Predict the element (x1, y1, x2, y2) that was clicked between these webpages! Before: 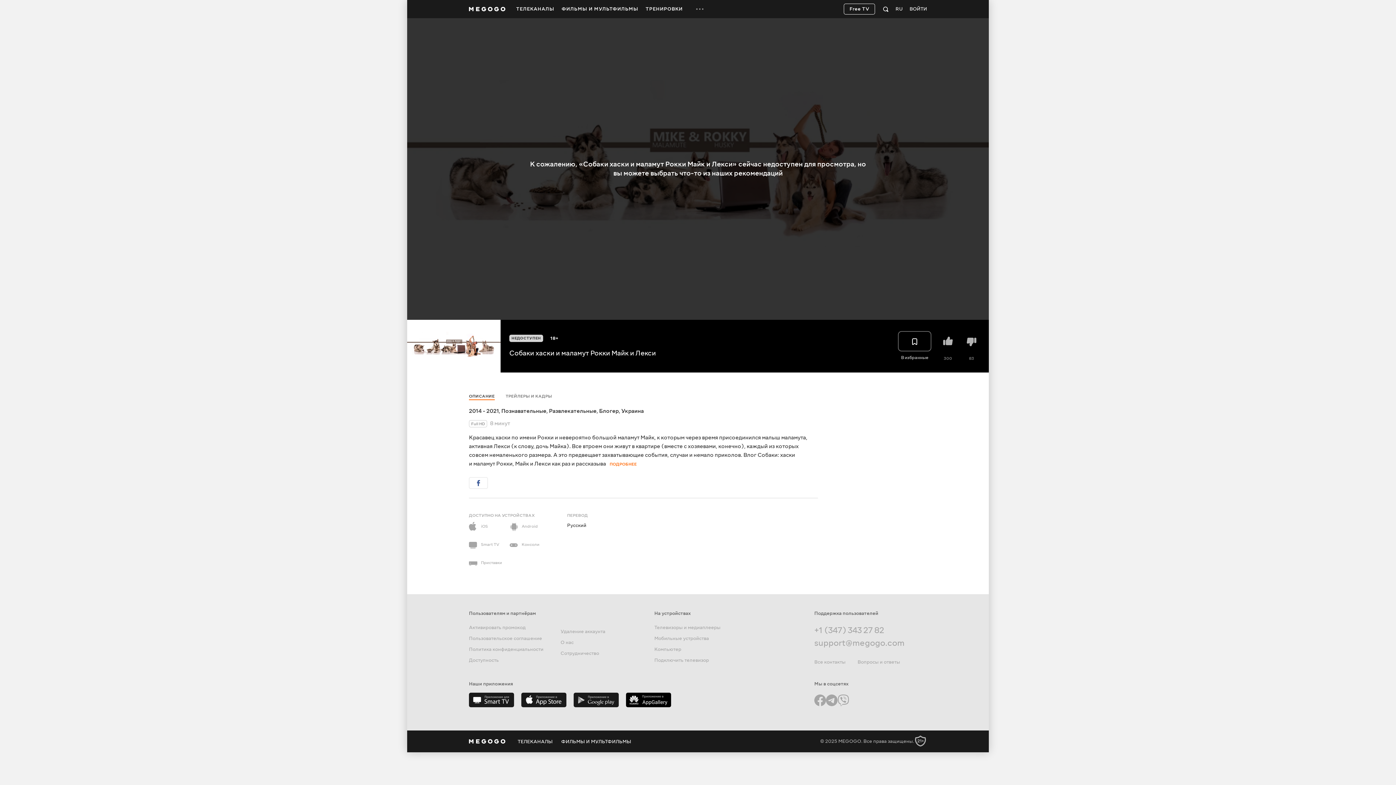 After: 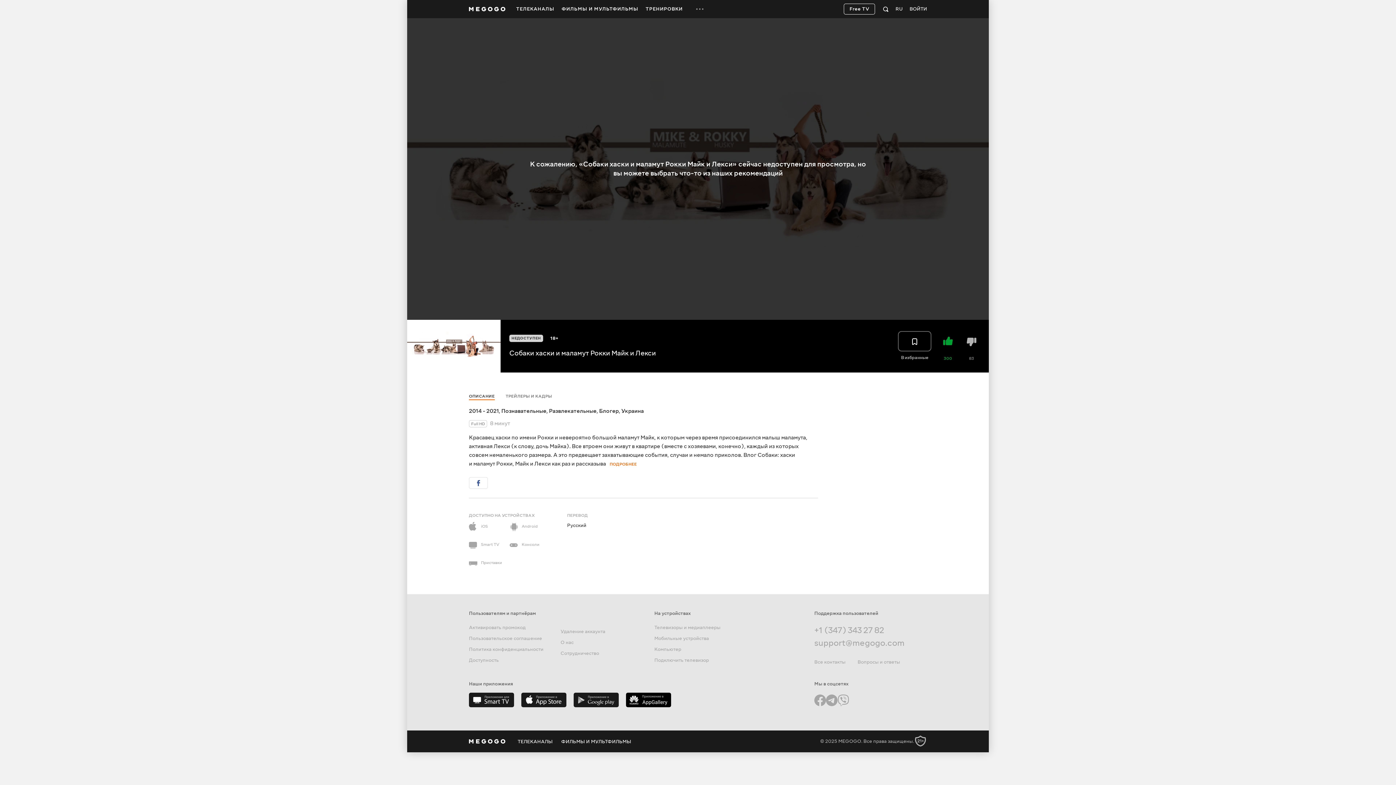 Action: bbox: (941, 335, 954, 361) label: 300